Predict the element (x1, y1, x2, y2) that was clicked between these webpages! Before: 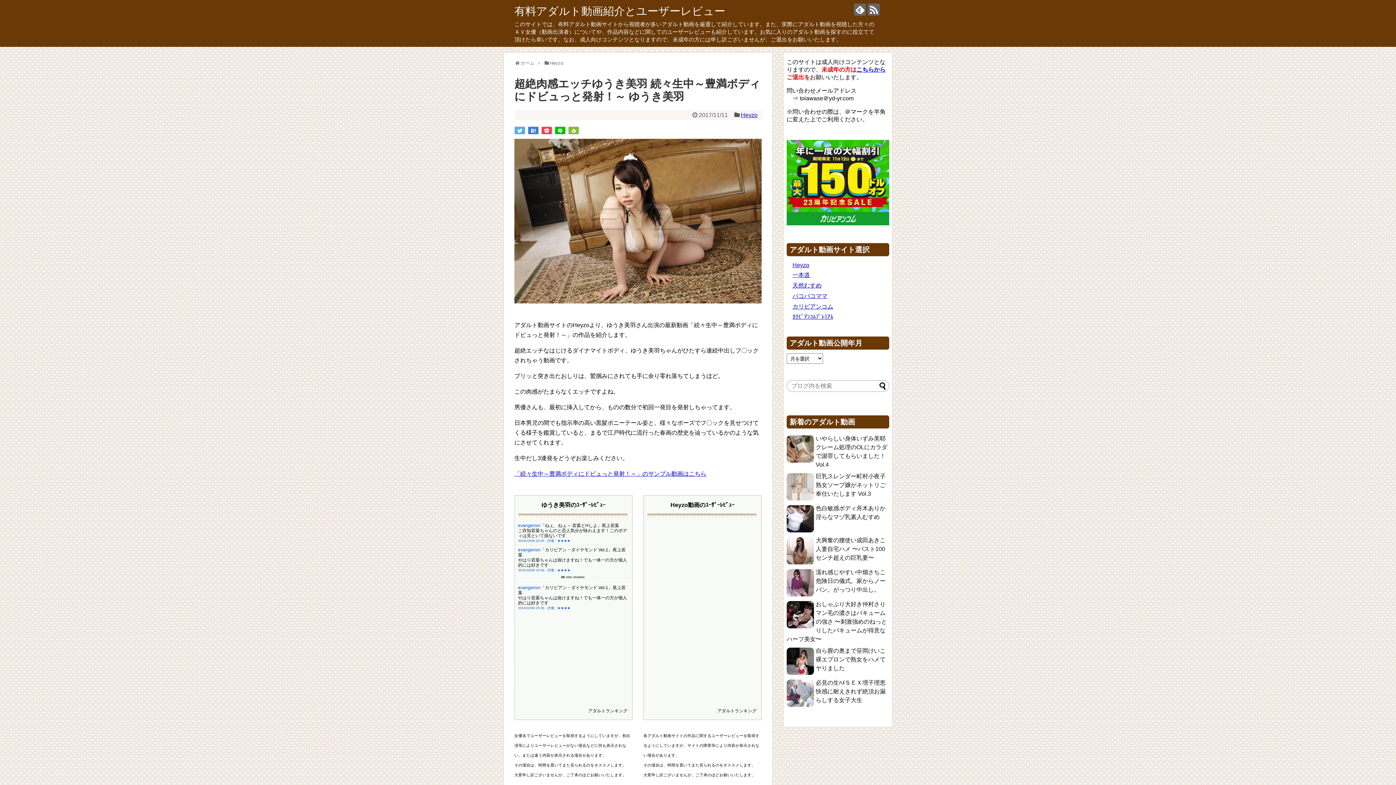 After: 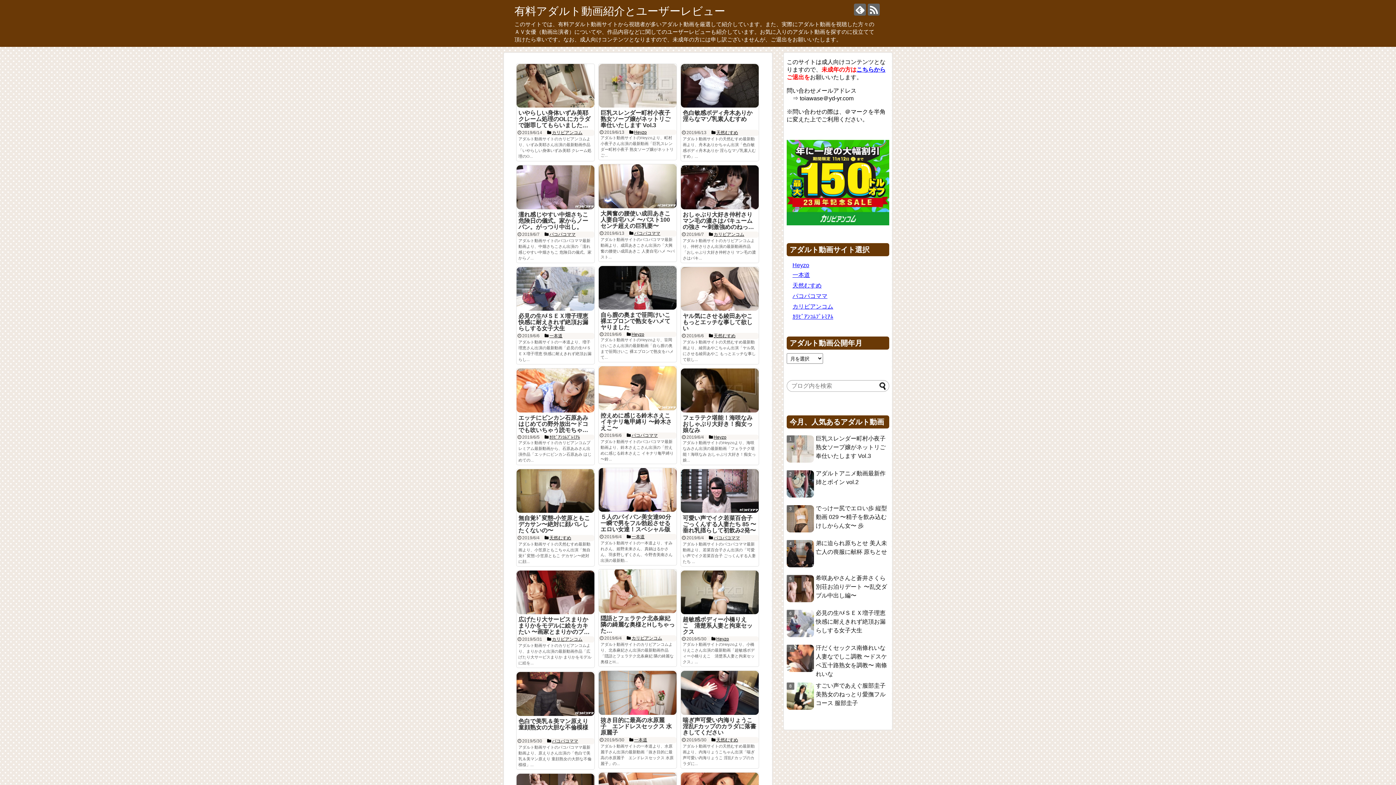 Action: label: ホーム bbox: (520, 60, 534, 65)